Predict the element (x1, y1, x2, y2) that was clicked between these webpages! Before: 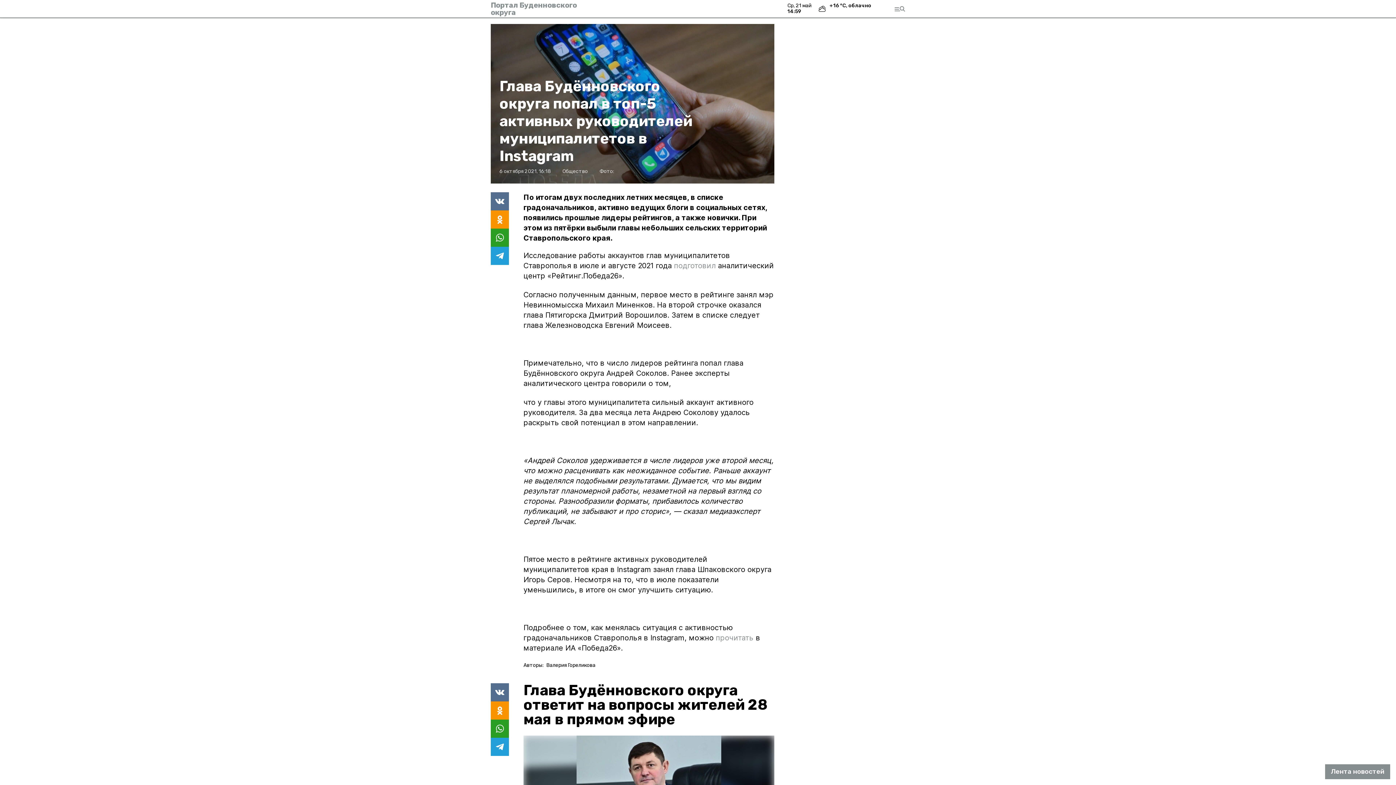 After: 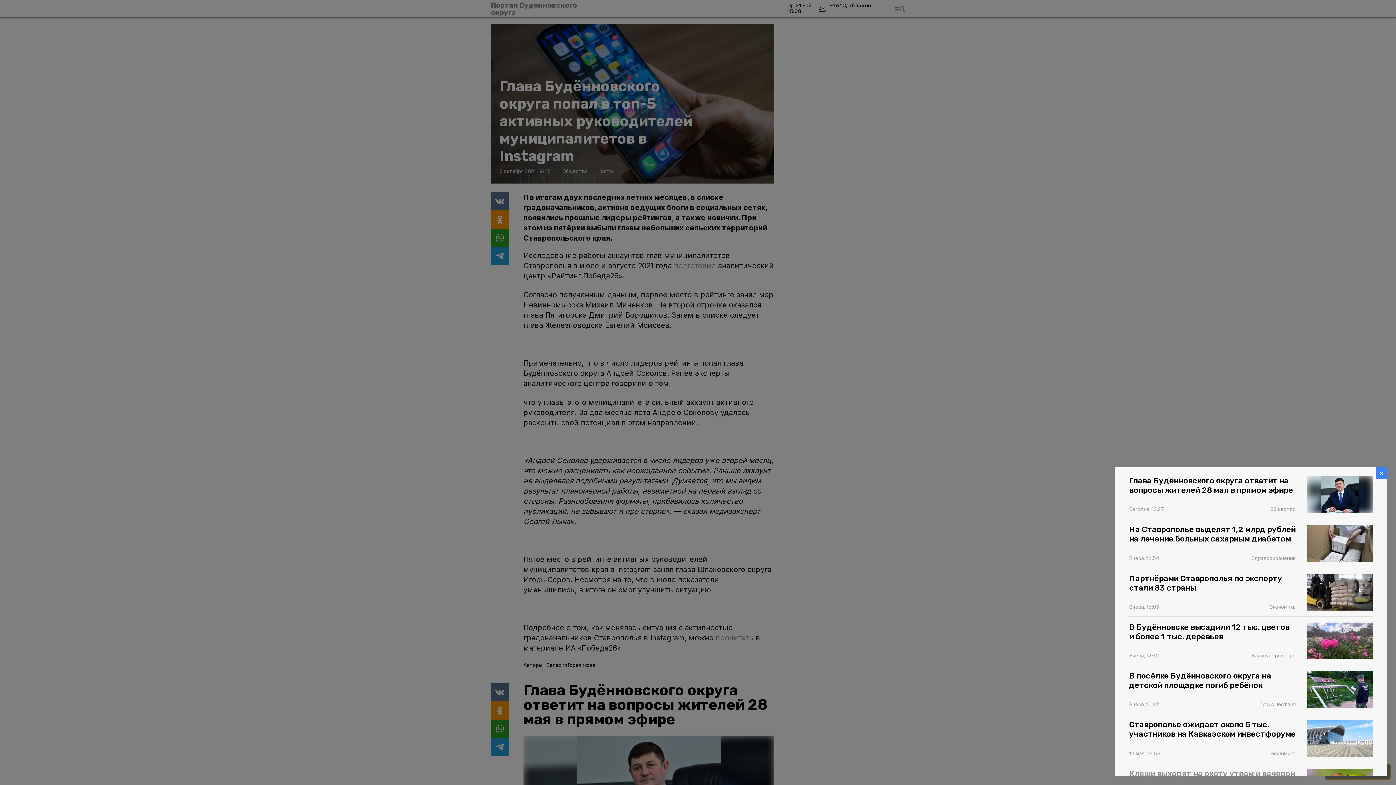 Action: bbox: (1325, 764, 1390, 779) label: Лента новостей